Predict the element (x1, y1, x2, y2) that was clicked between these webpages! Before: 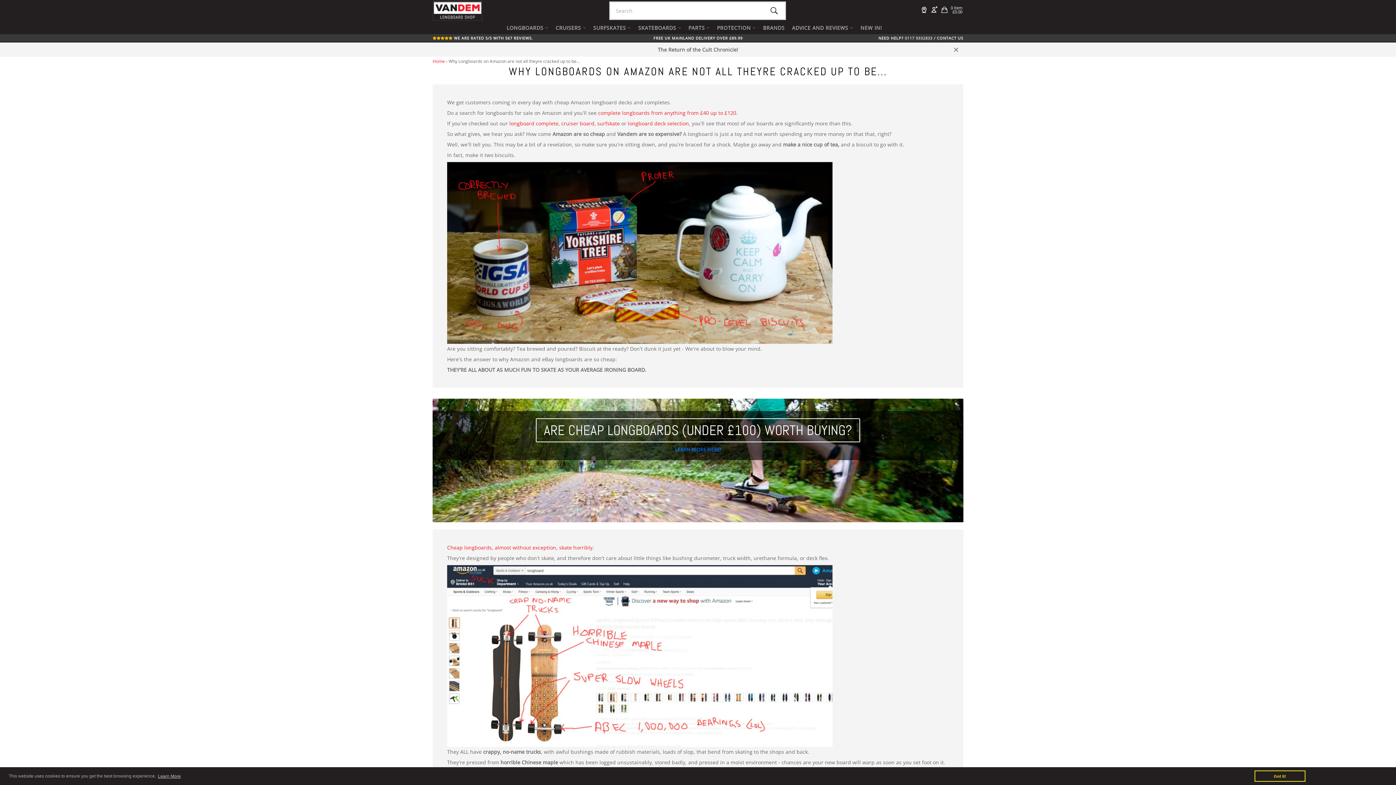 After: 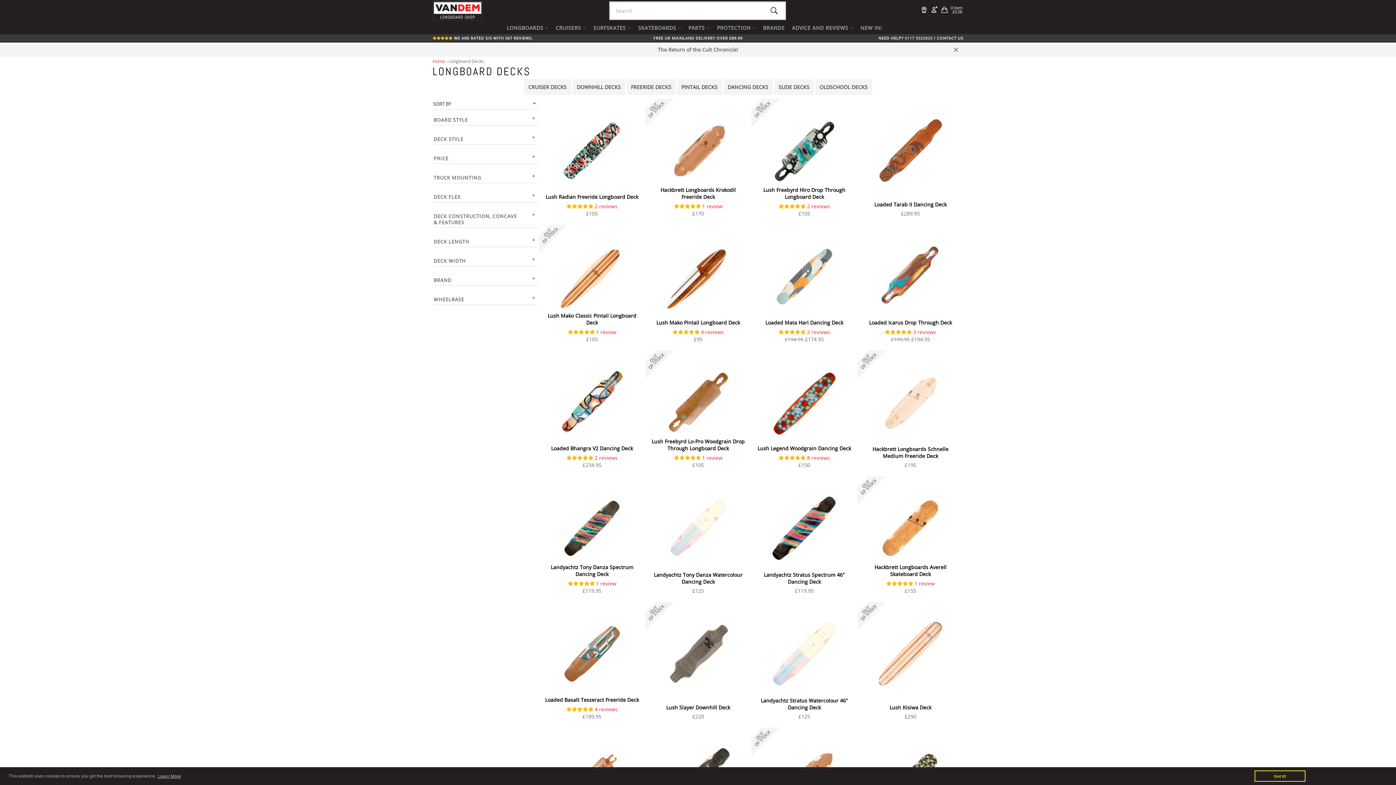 Action: bbox: (628, 120, 689, 127) label: longboard deck selection